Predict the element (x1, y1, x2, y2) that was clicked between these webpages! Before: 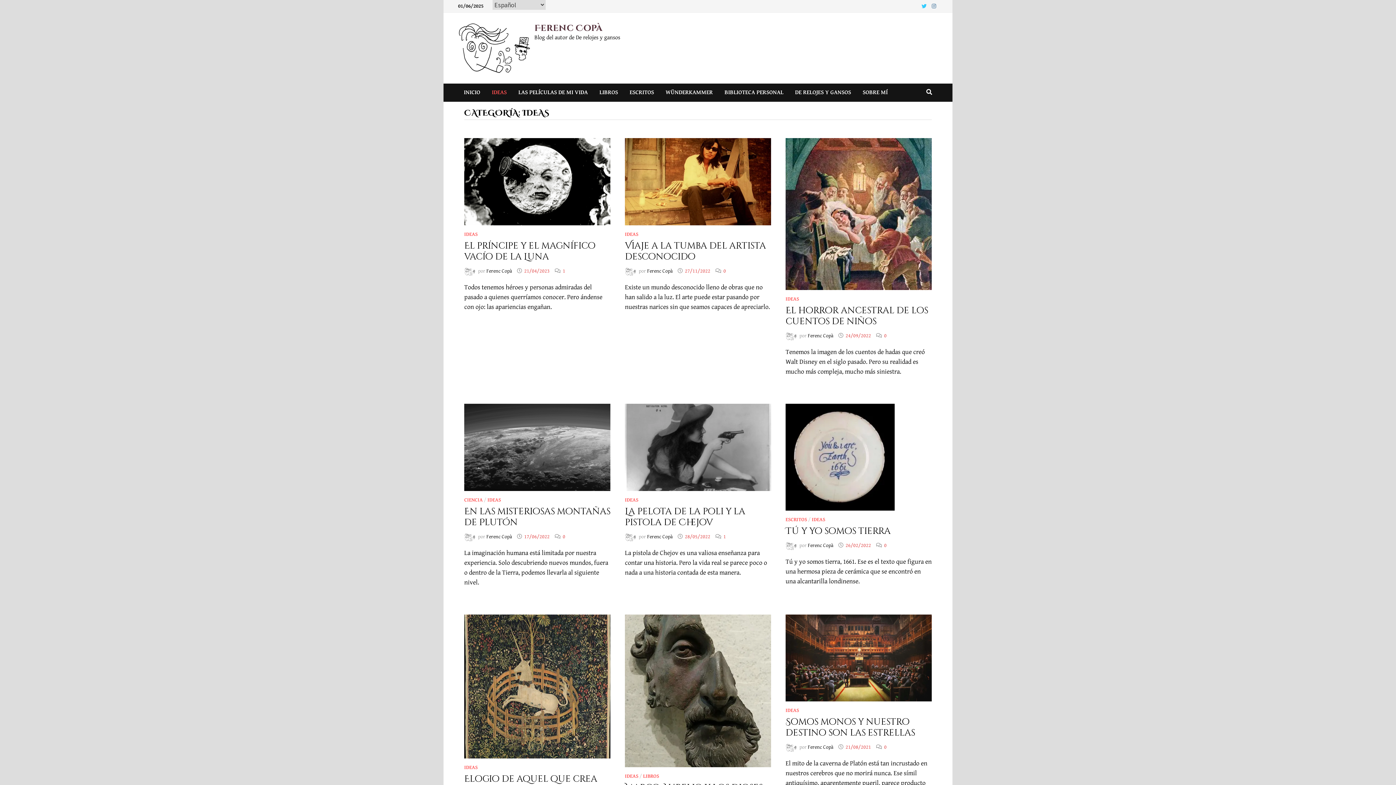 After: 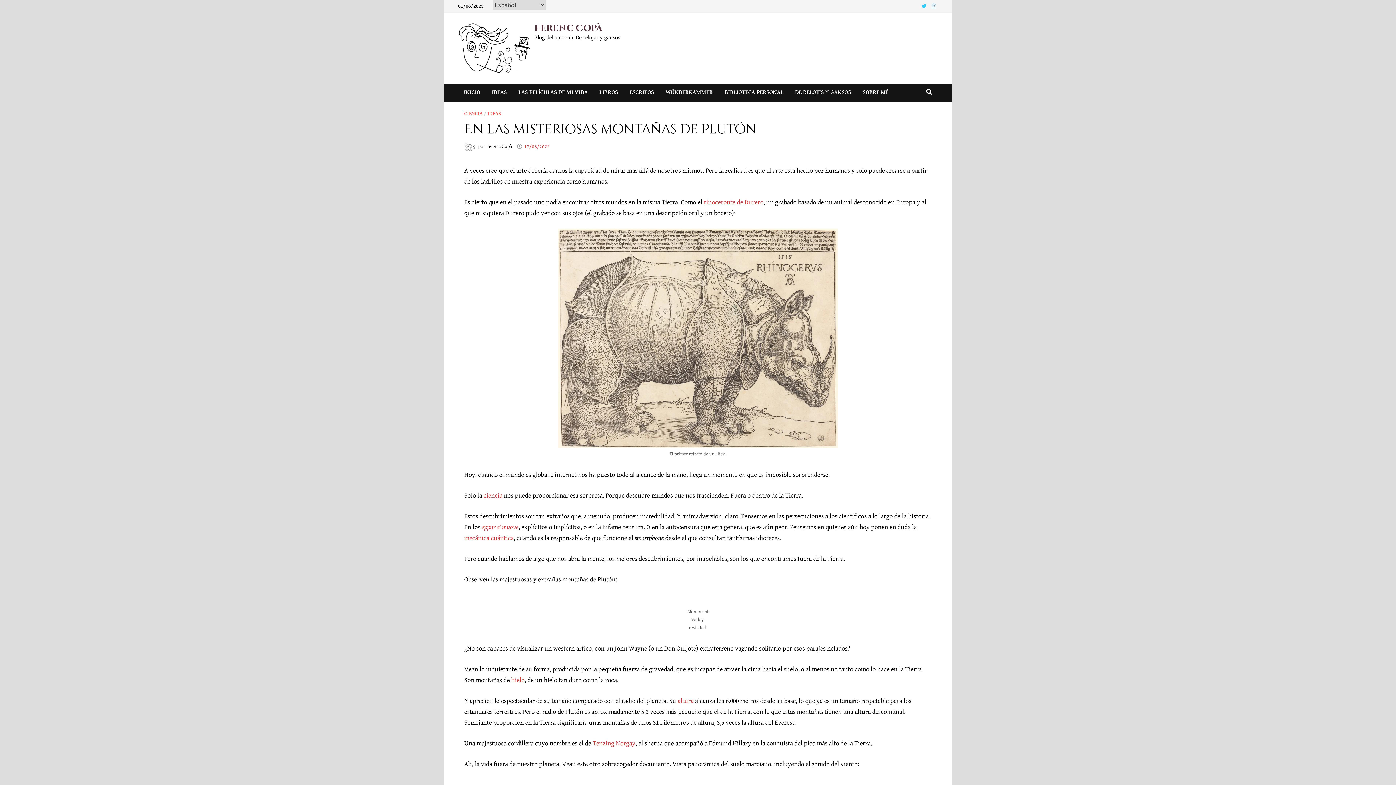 Action: bbox: (464, 505, 610, 528) label: En las misteriosas montañas de Plutón